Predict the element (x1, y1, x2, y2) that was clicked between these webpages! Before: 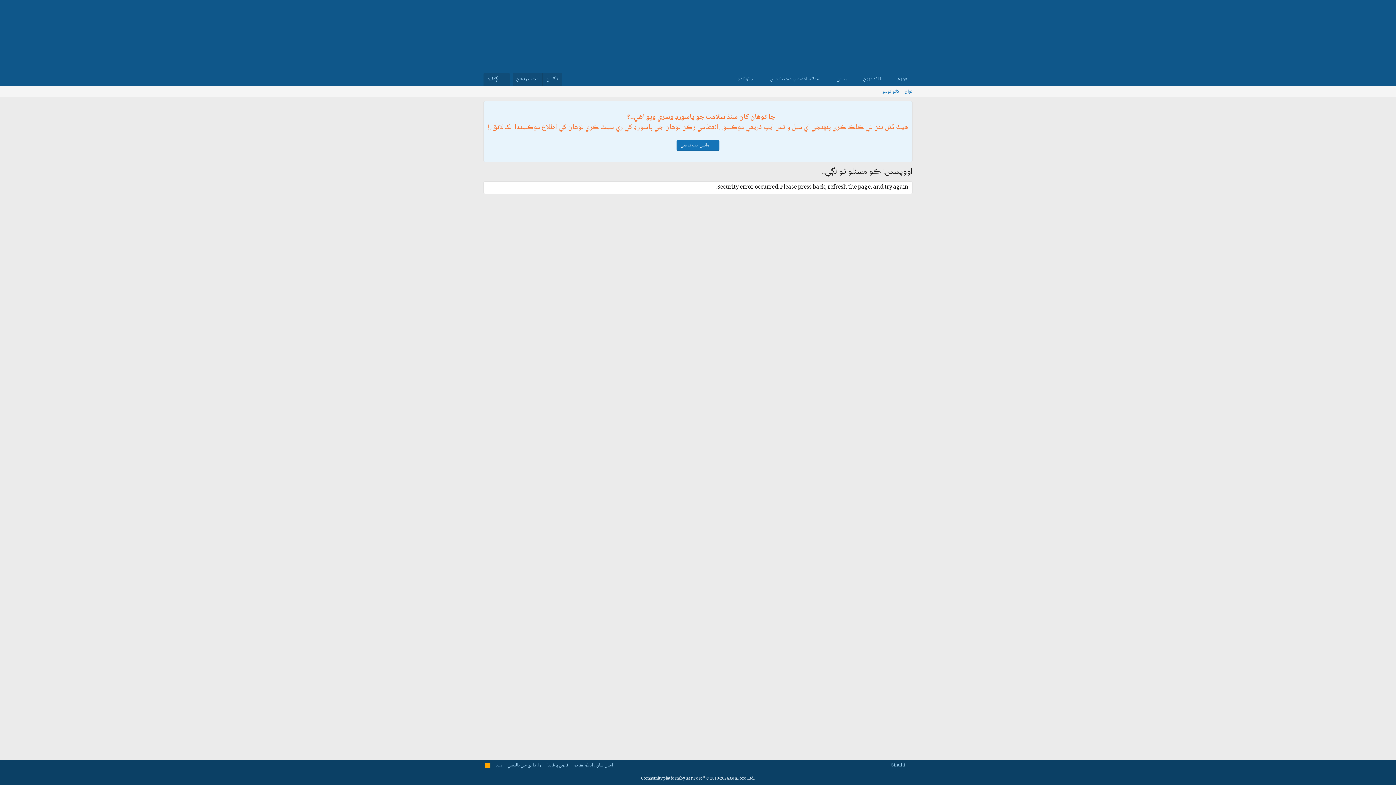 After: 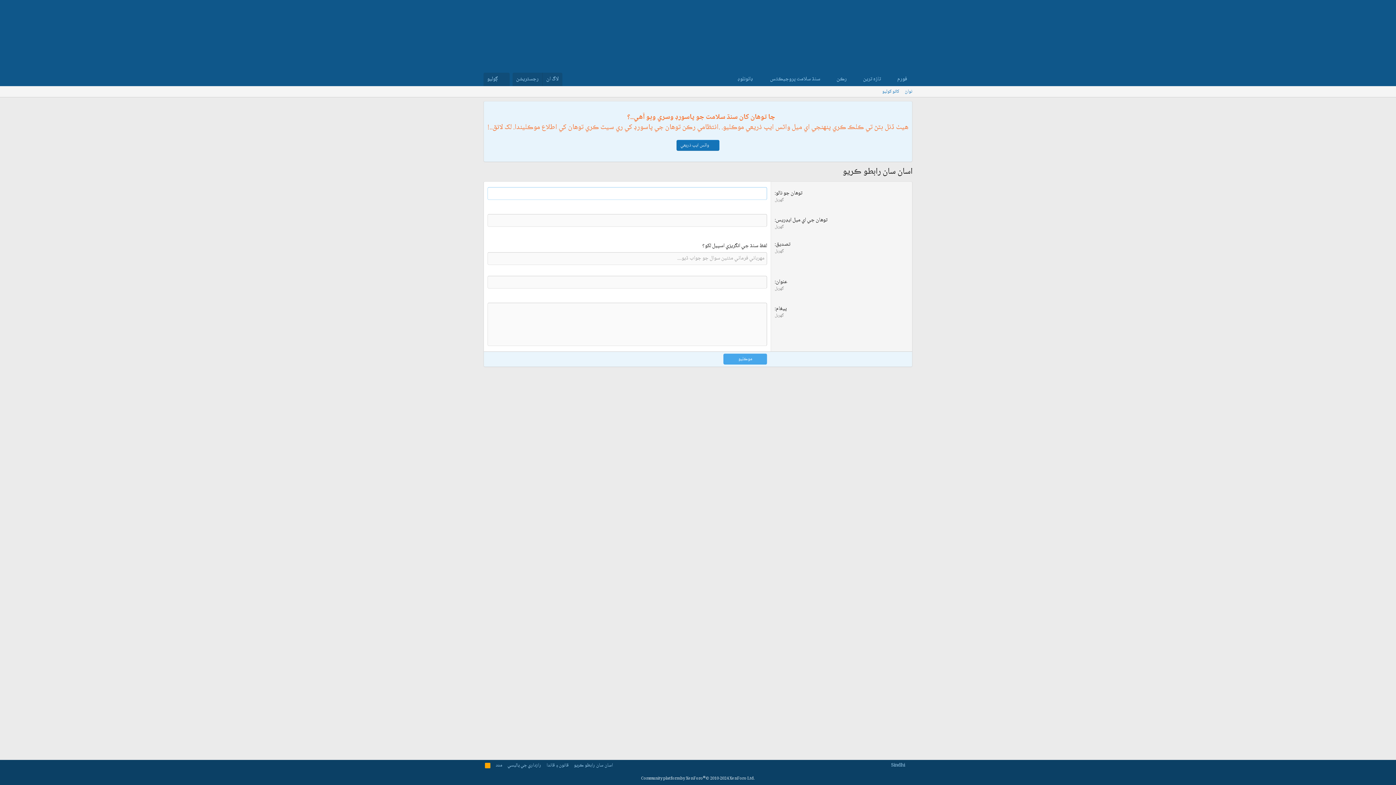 Action: label: اسان سان رابطو ڪريو bbox: (572, 761, 614, 770)